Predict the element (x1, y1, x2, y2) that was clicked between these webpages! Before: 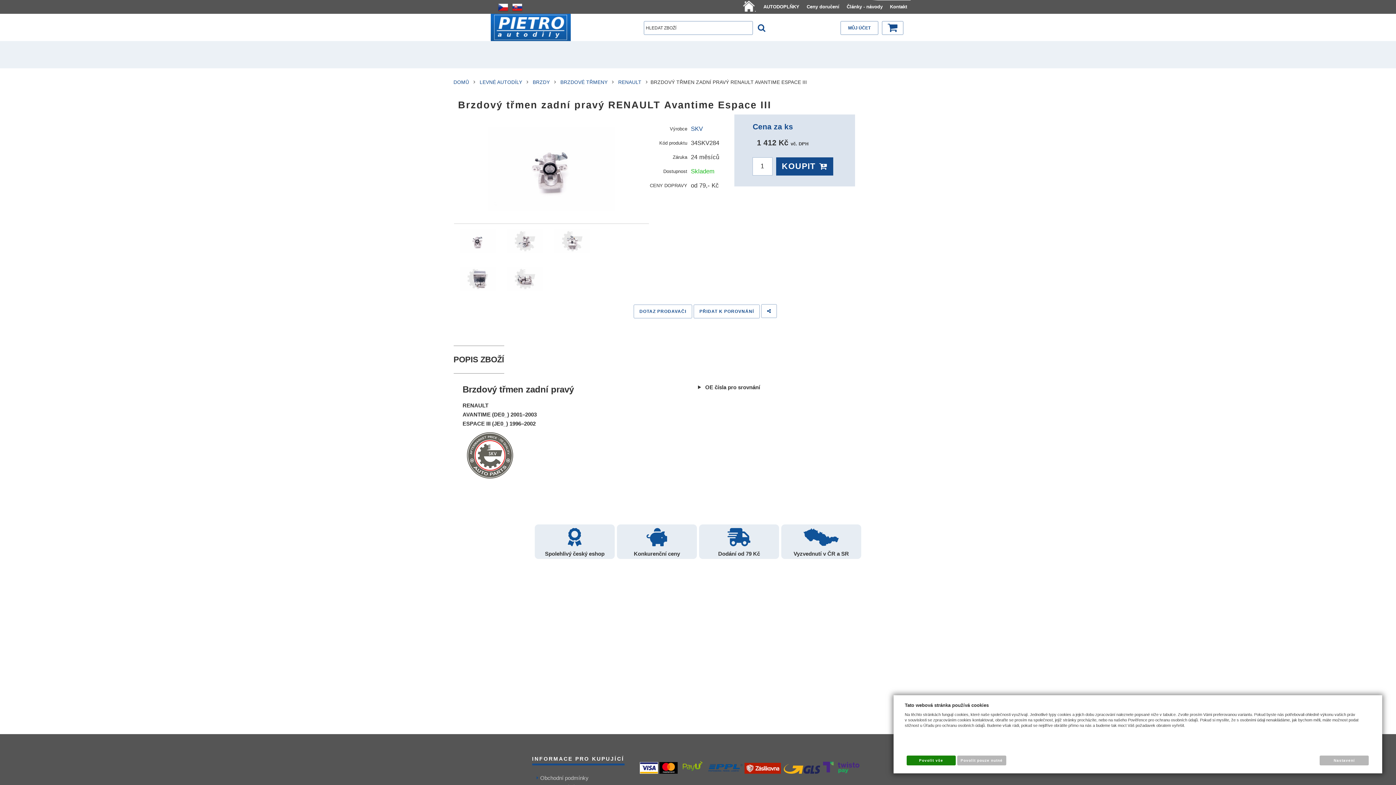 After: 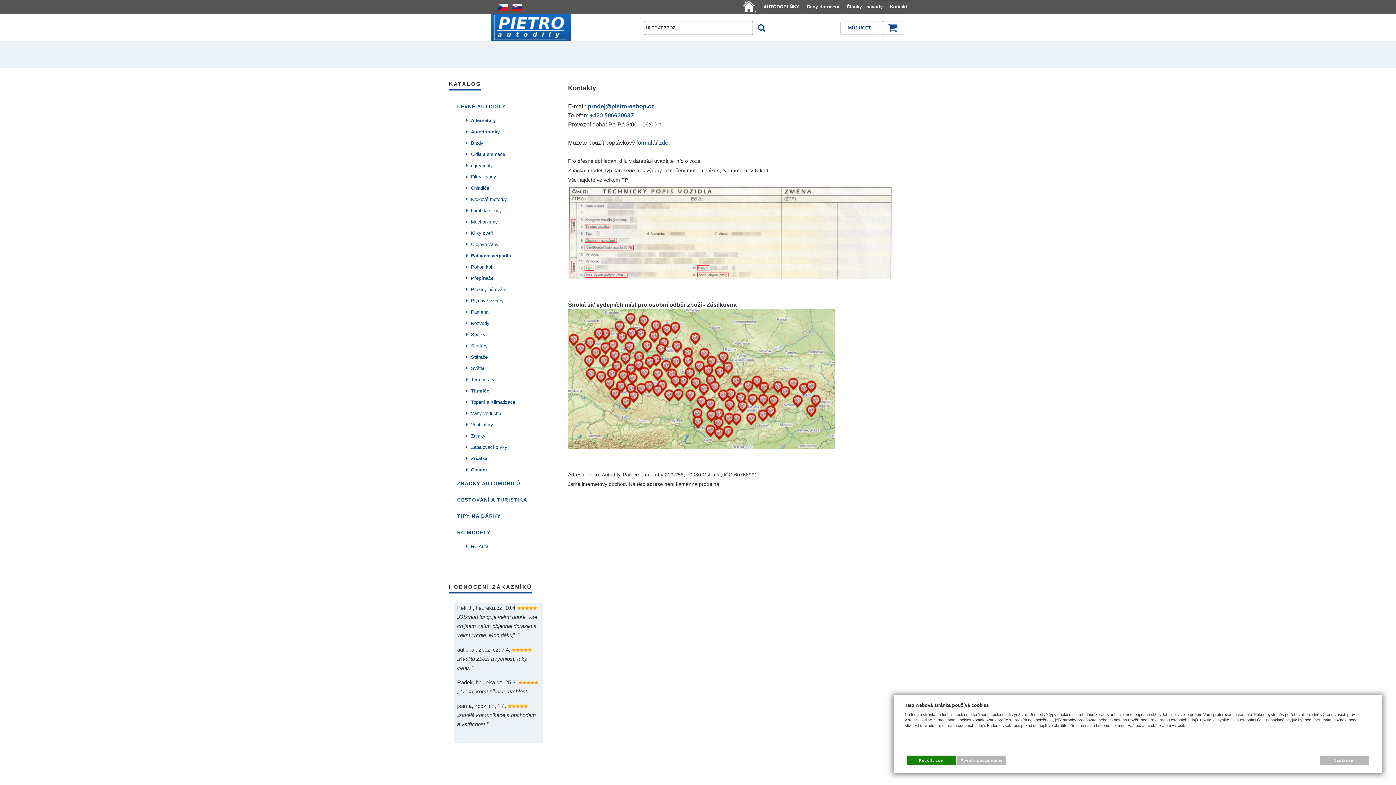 Action: label: Kontakt bbox: (886, 0, 910, 13)